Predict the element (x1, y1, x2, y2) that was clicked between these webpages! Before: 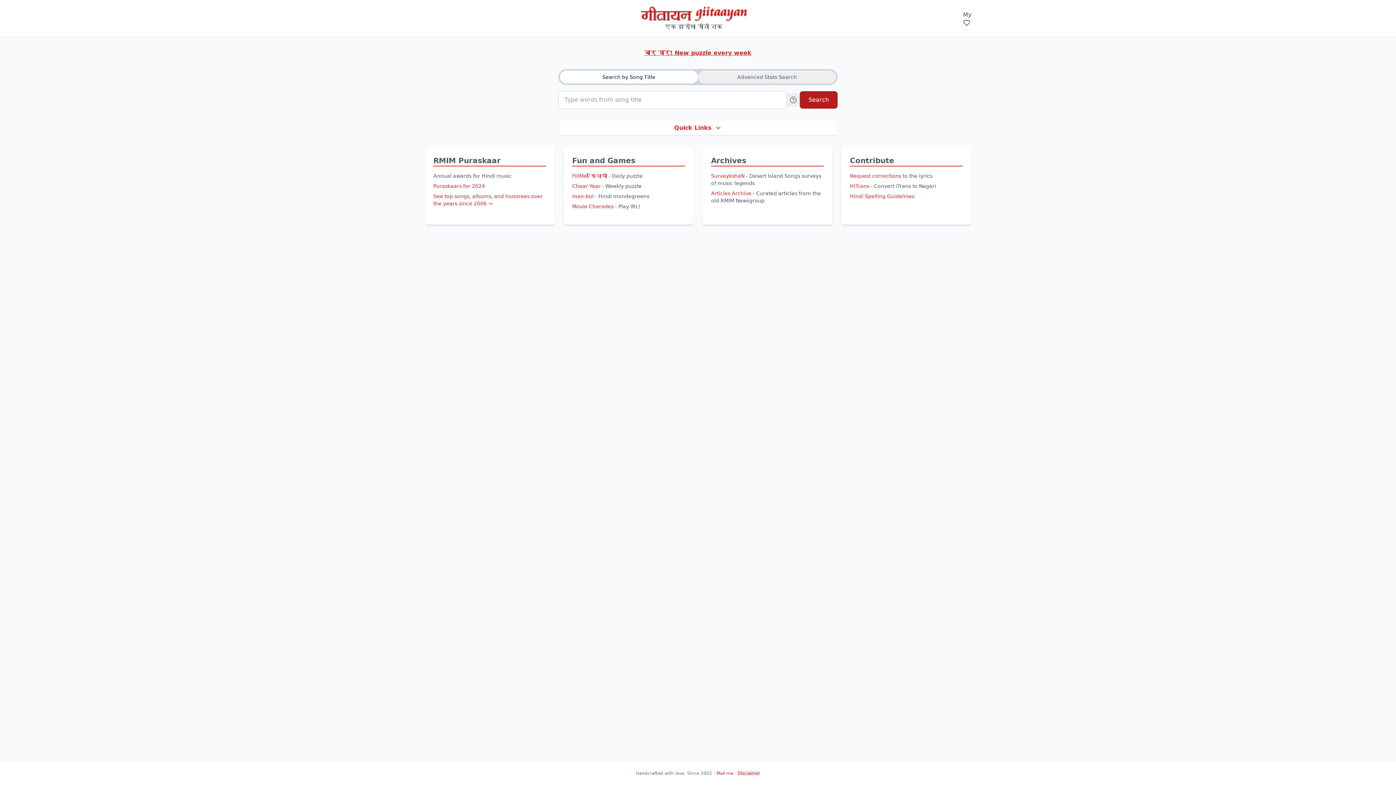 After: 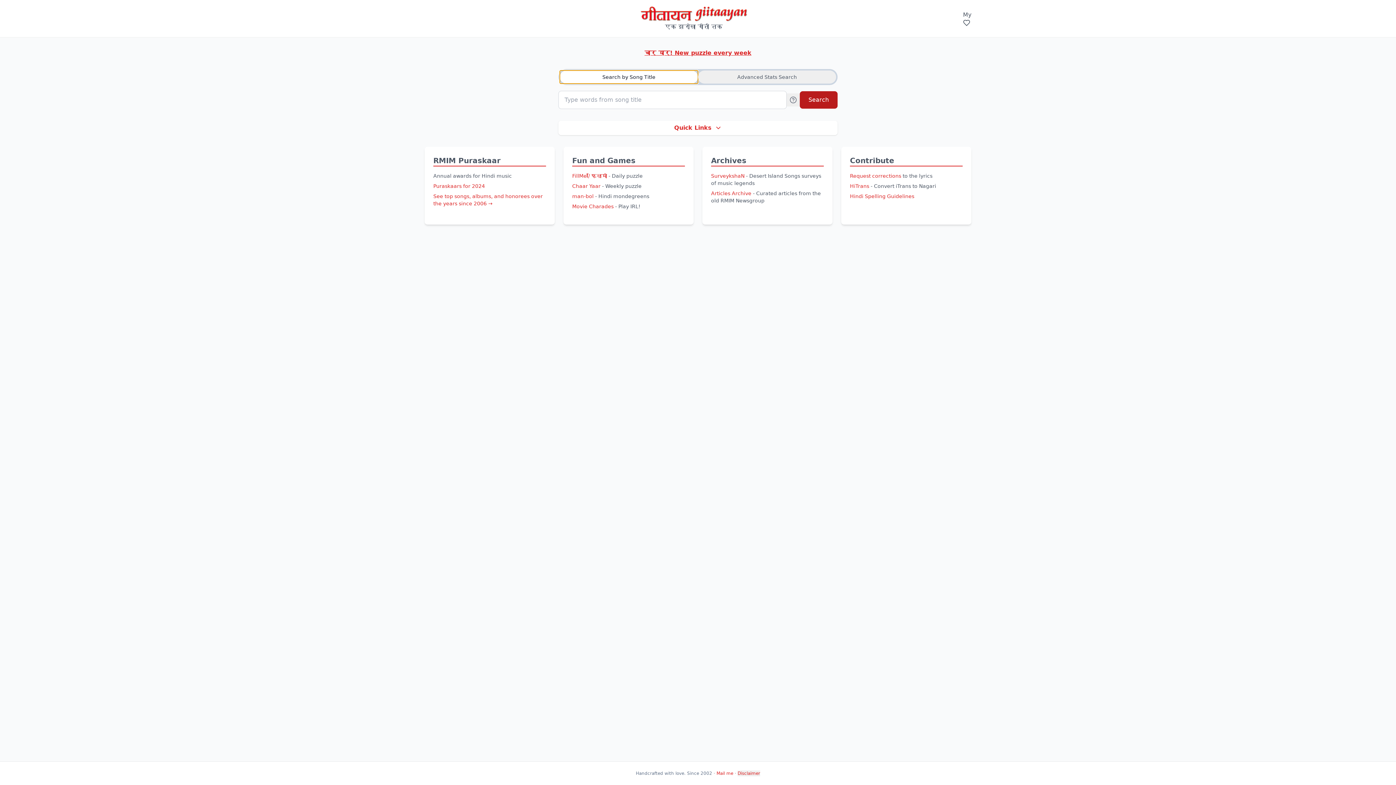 Action: bbox: (560, 70, 698, 83) label: Search by Song Title